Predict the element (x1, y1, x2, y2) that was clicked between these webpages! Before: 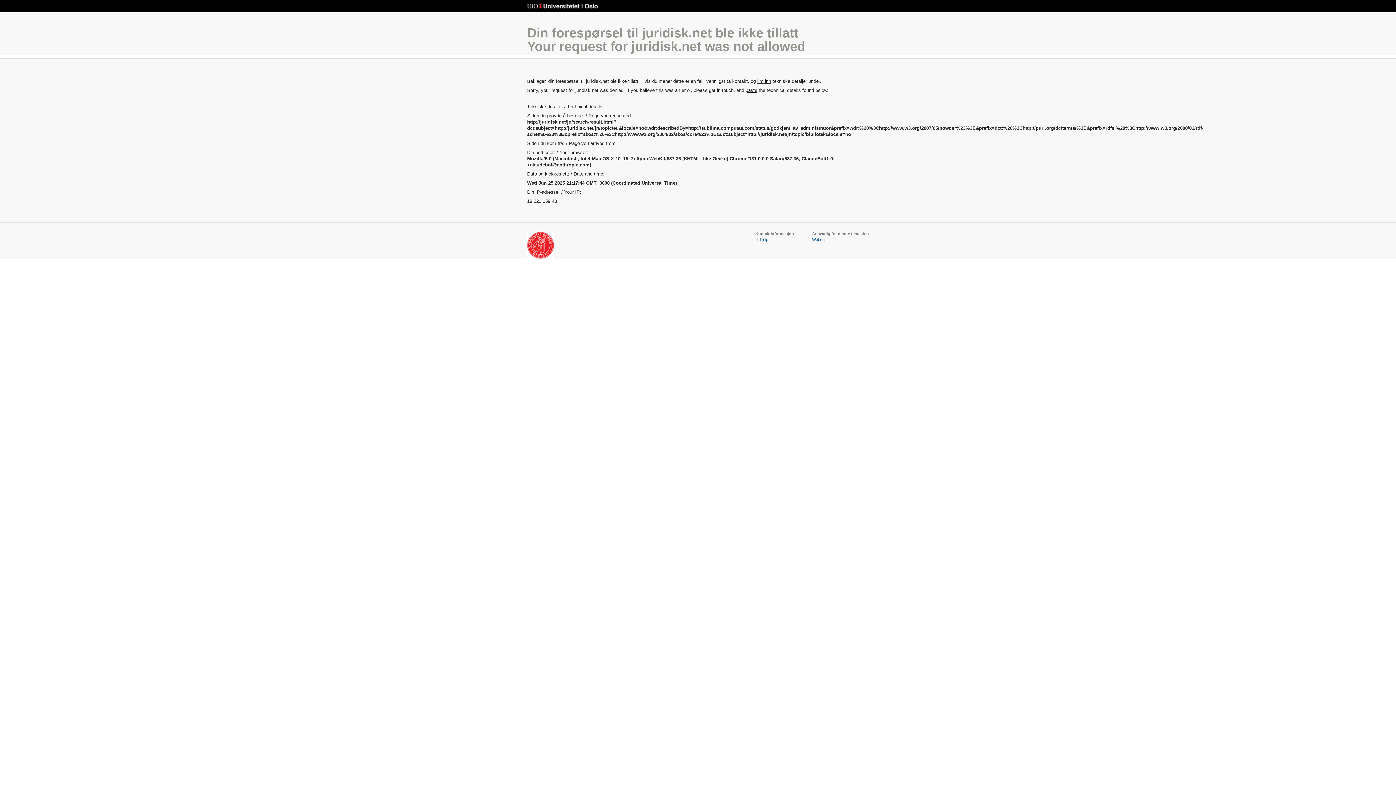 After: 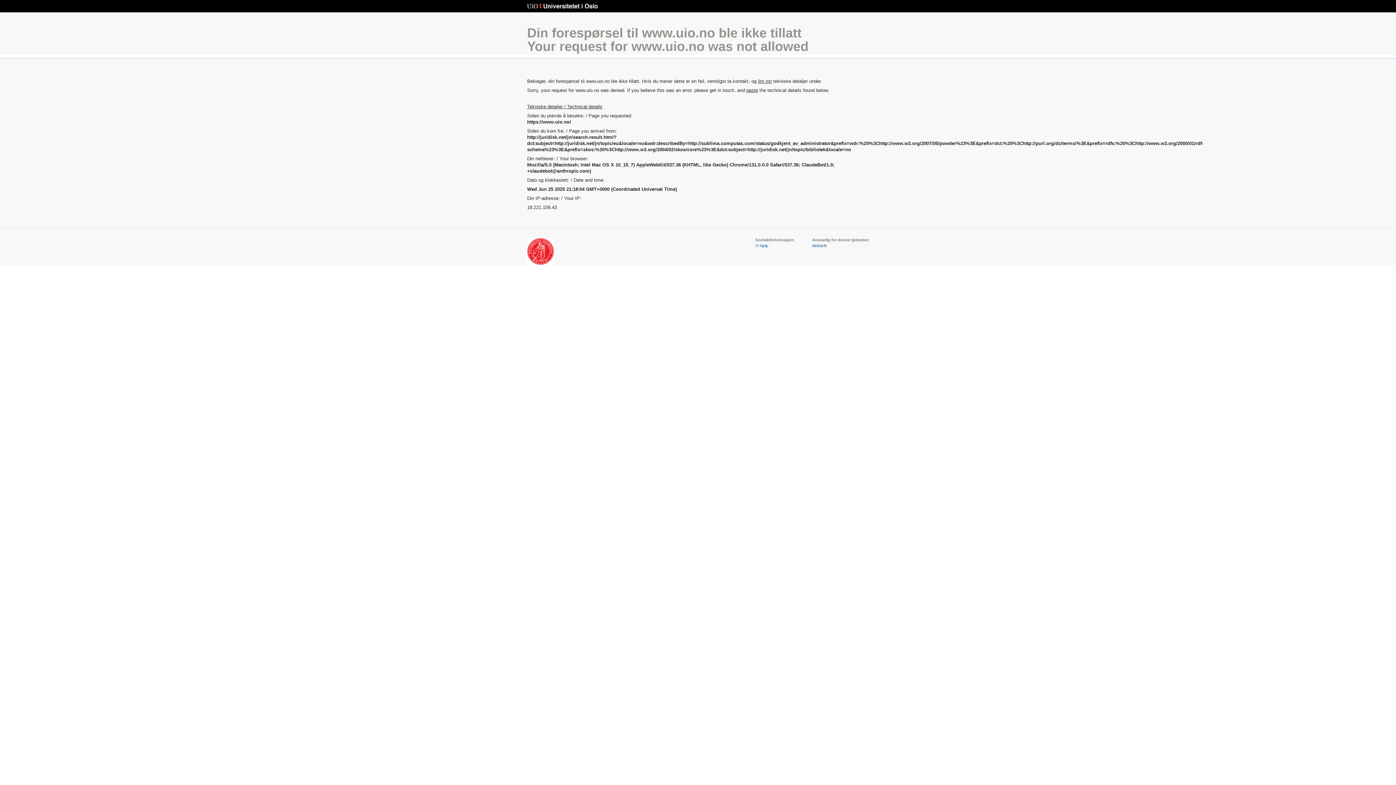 Action: bbox: (527, 3, 598, 9) label: Universitetet i Oslo